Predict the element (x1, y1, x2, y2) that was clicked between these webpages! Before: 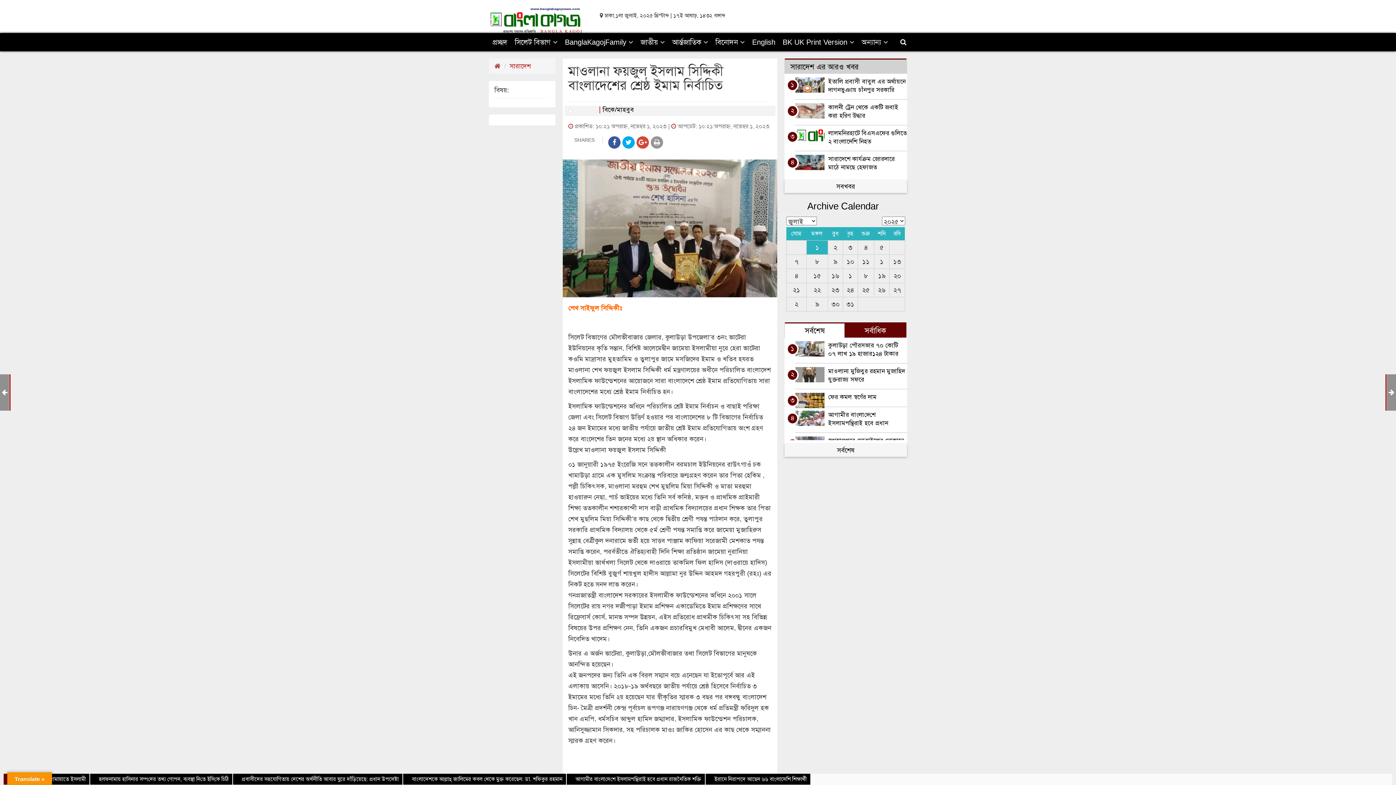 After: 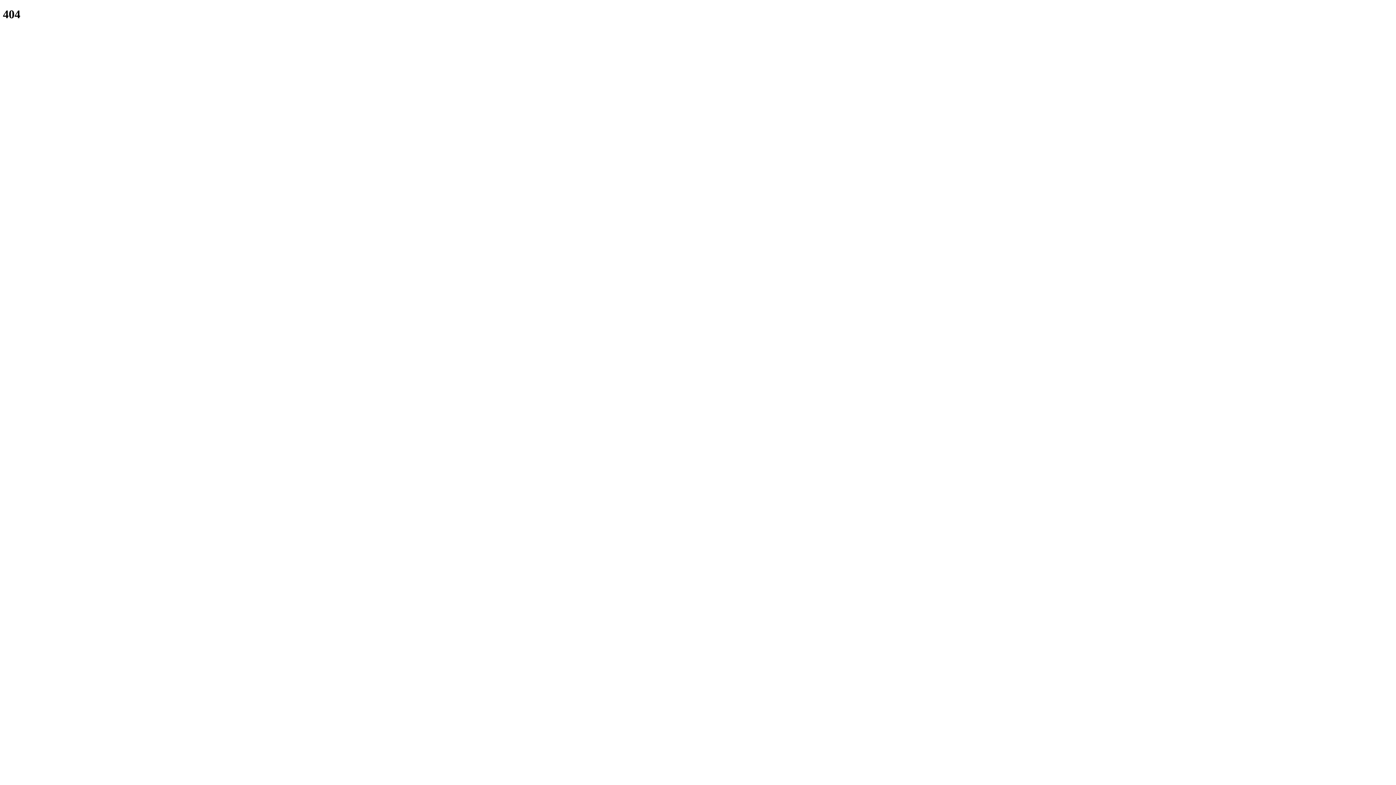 Action: label: সর্বশেষ bbox: (784, 444, 907, 457)